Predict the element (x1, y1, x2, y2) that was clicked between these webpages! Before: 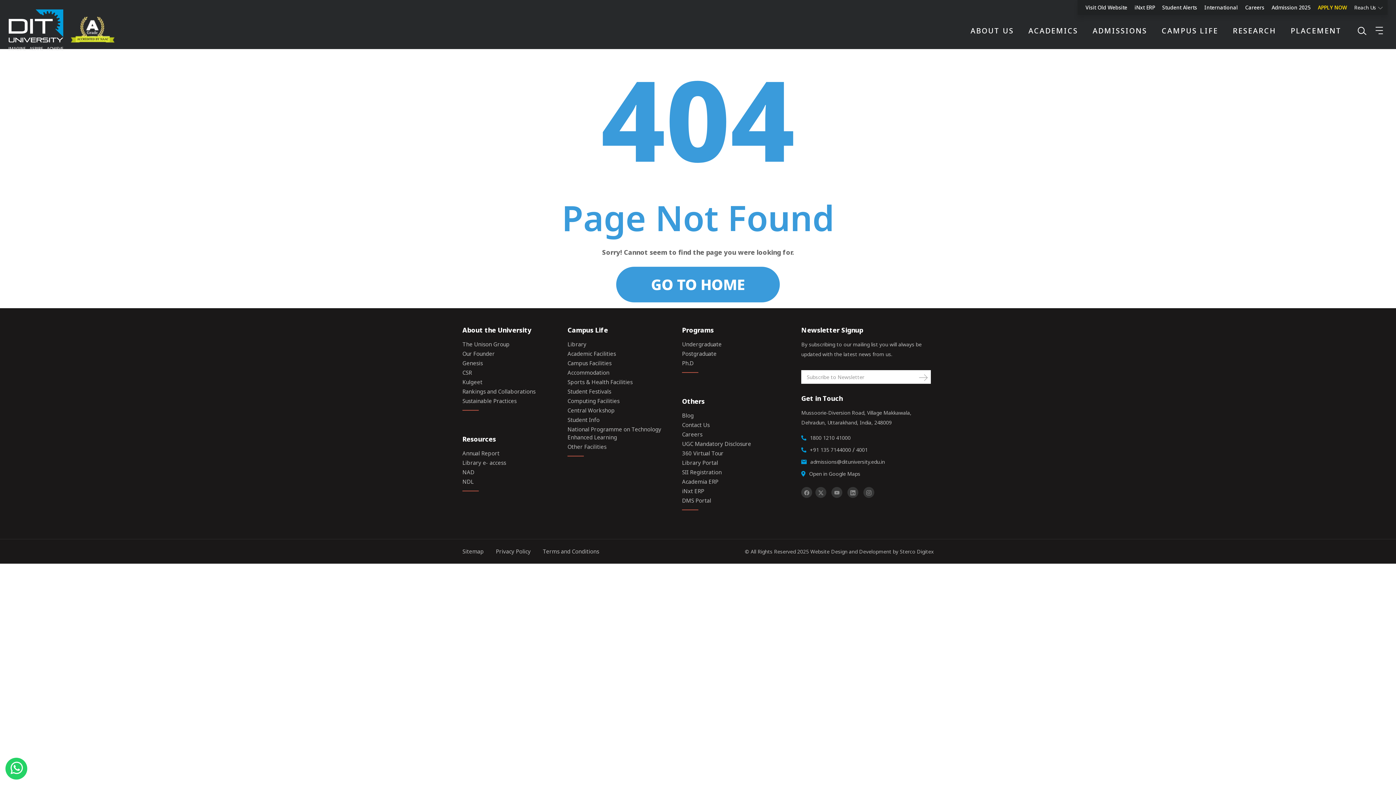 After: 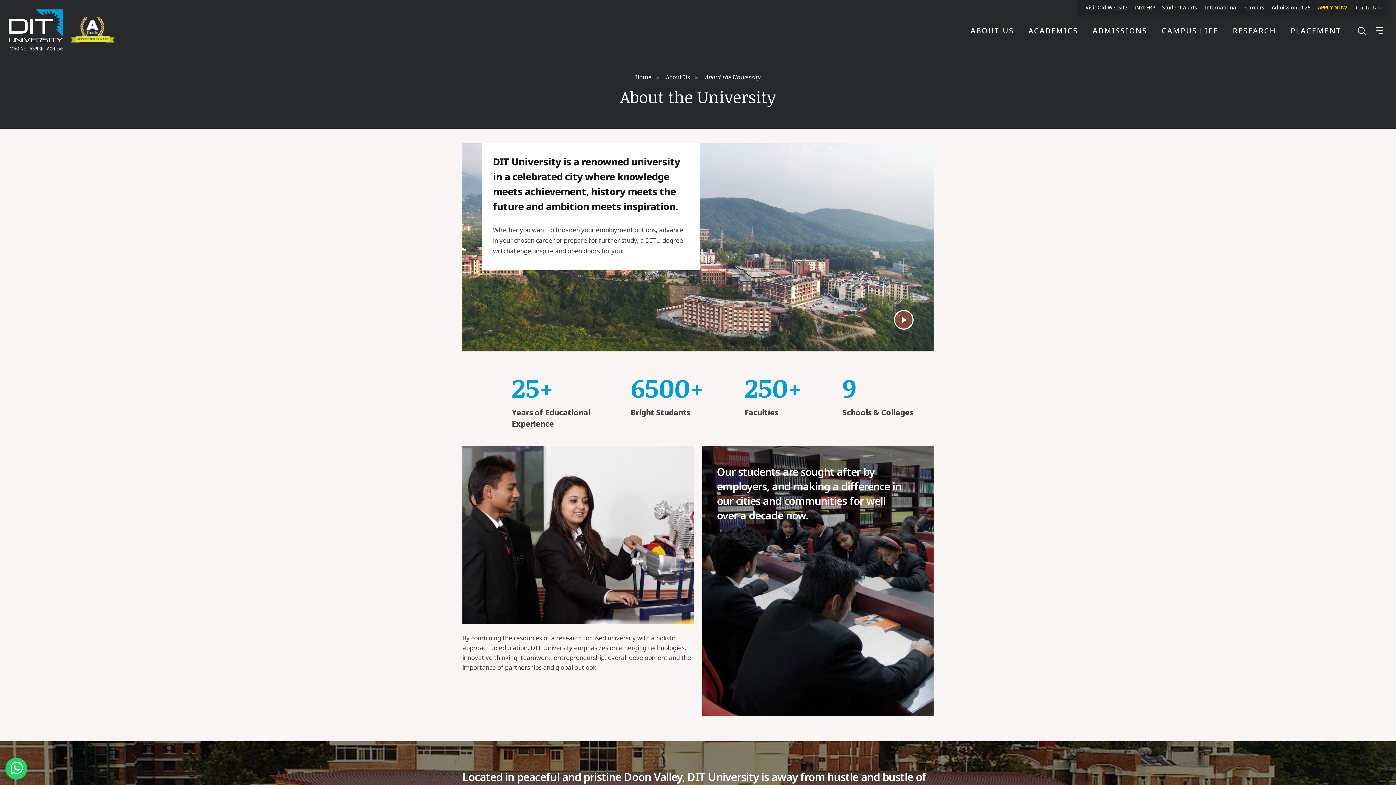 Action: bbox: (462, 326, 566, 334) label: About the University